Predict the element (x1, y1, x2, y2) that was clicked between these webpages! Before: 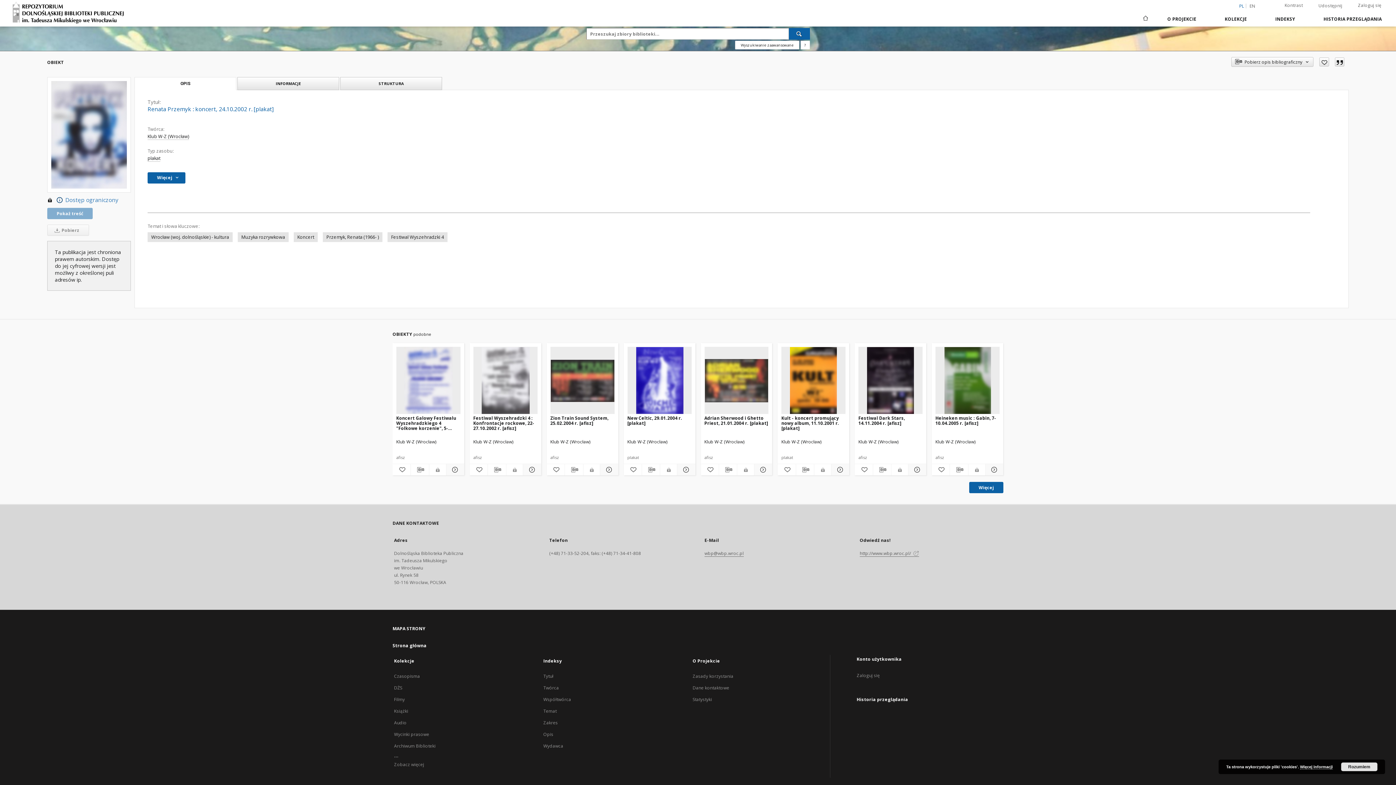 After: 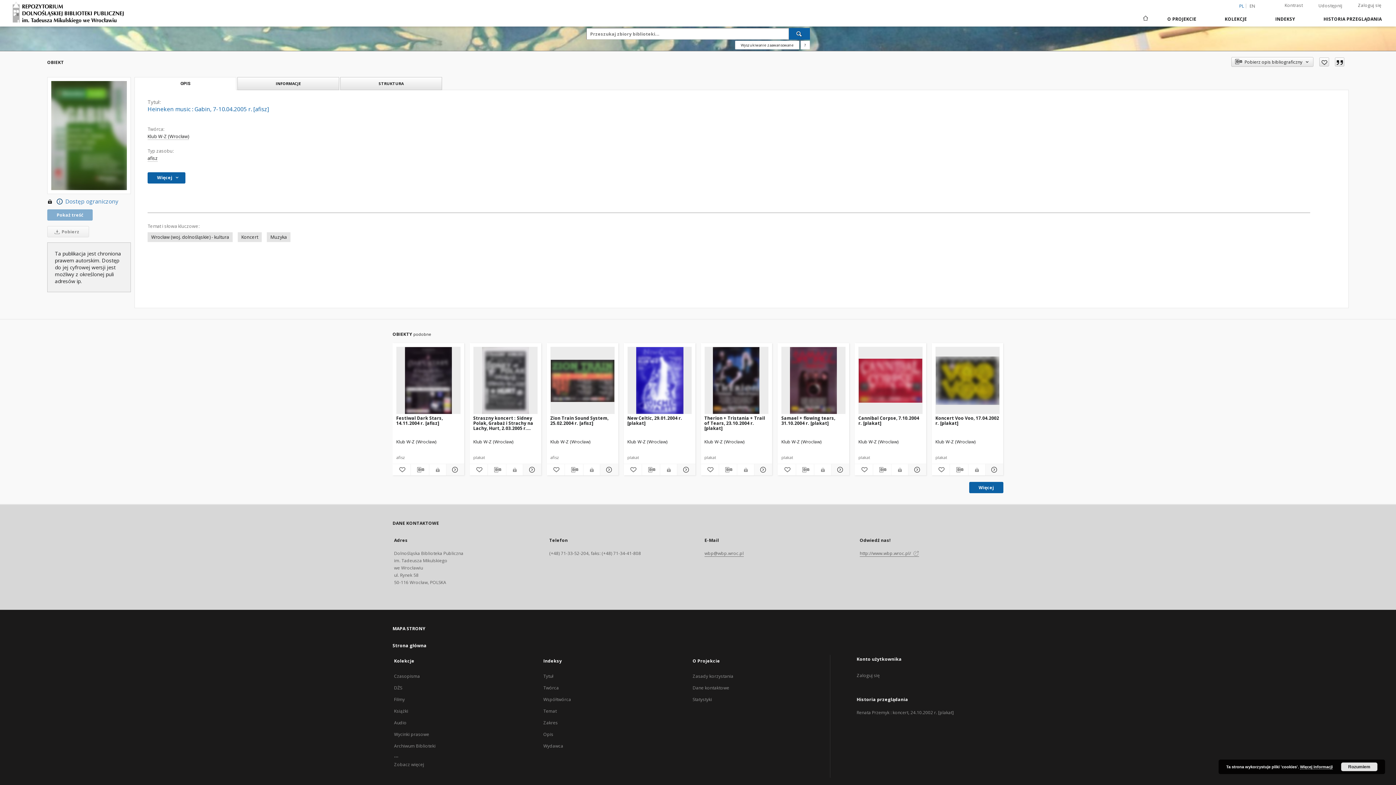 Action: bbox: (936, 347, 999, 414) label: Heineken music : Gabin, 7-10.04.2005 r. [afisz]